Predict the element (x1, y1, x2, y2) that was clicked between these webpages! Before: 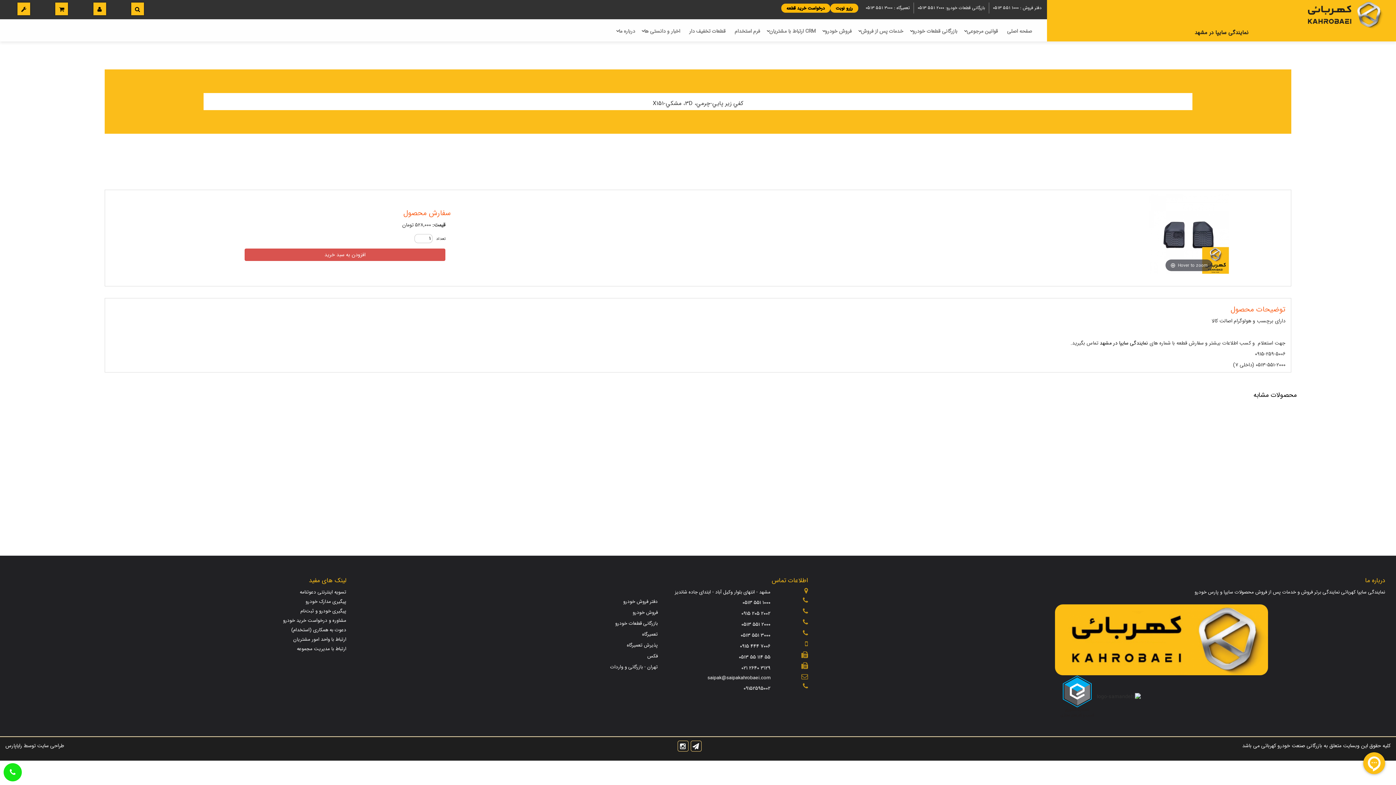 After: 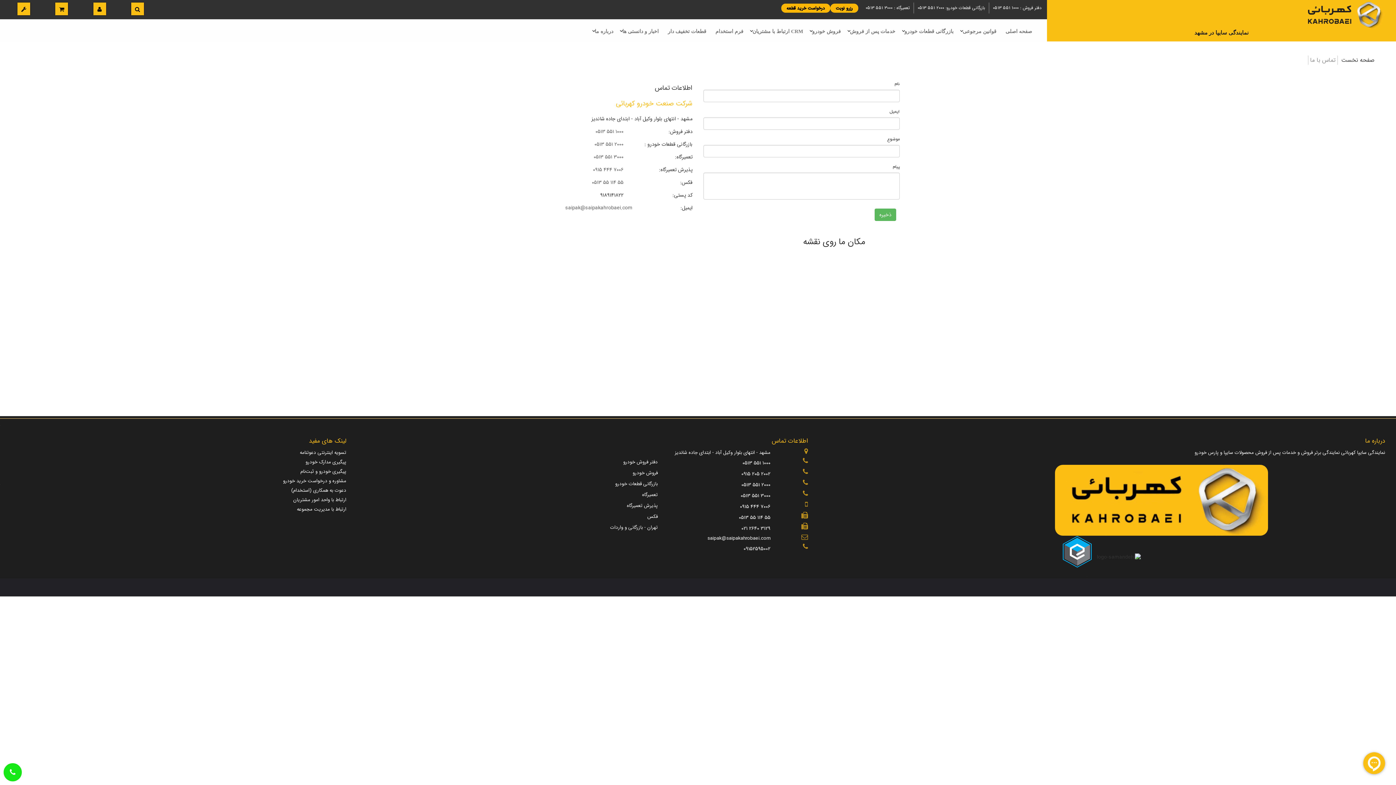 Action: label: 0513 551 1000 bbox: (993, 2, 1018, 13)